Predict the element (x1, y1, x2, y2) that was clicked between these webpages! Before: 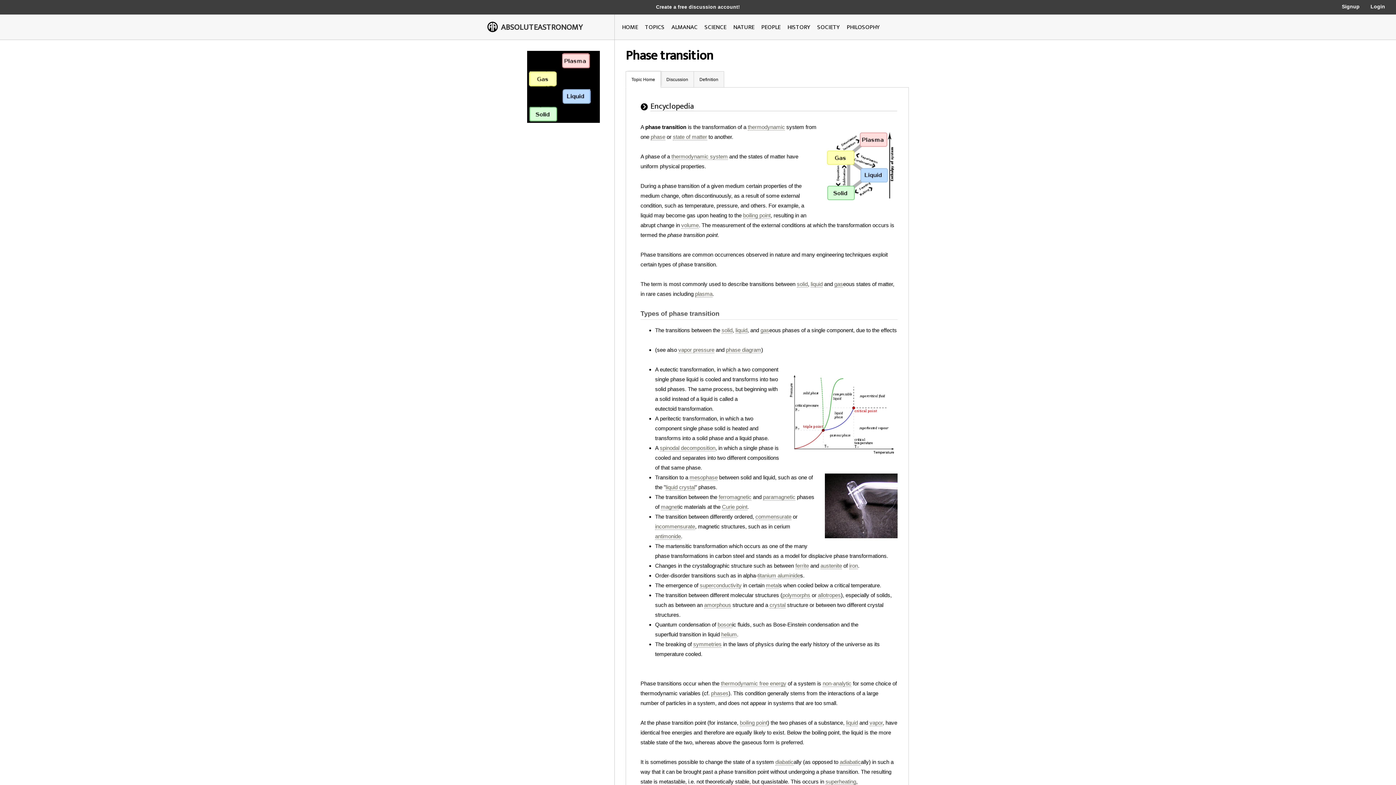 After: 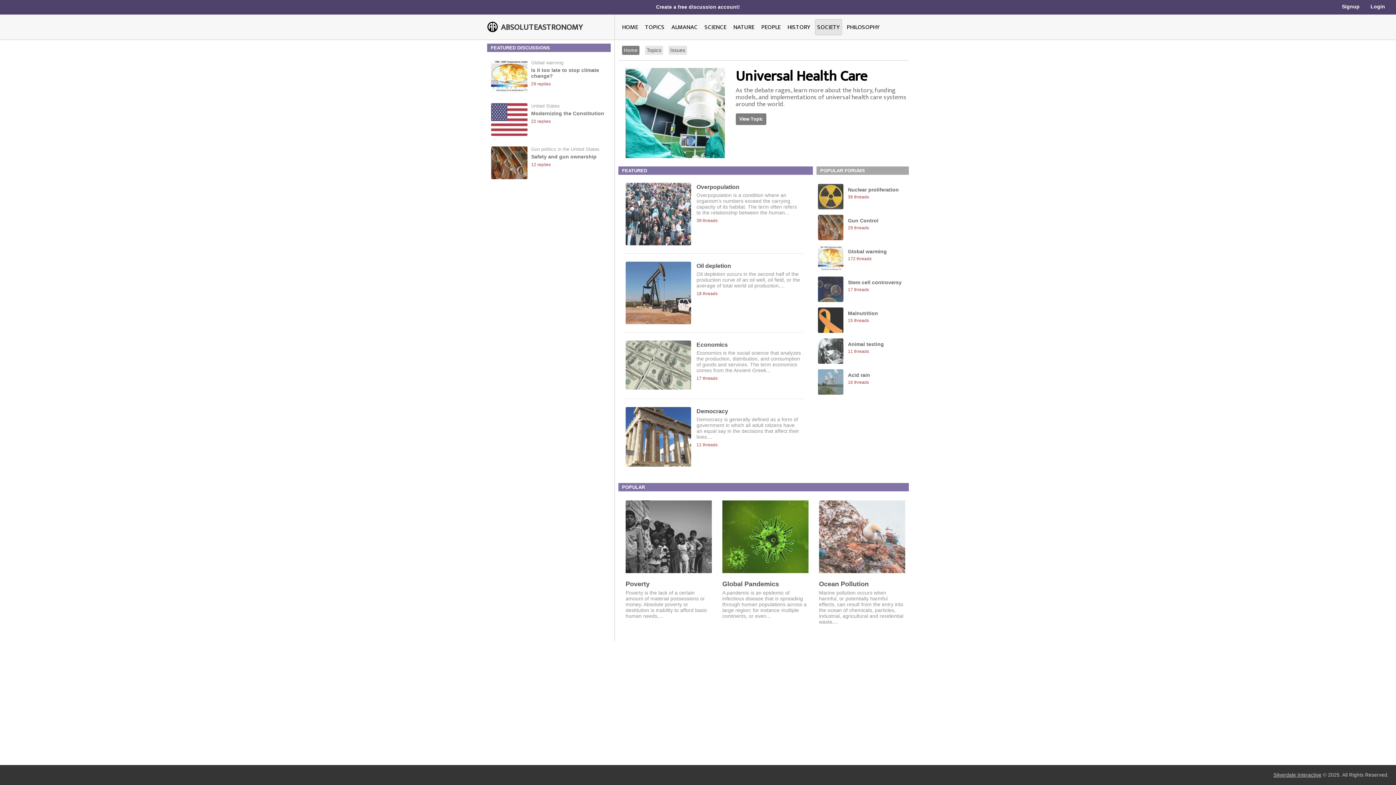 Action: bbox: (817, 22, 840, 32) label: SOCIETY